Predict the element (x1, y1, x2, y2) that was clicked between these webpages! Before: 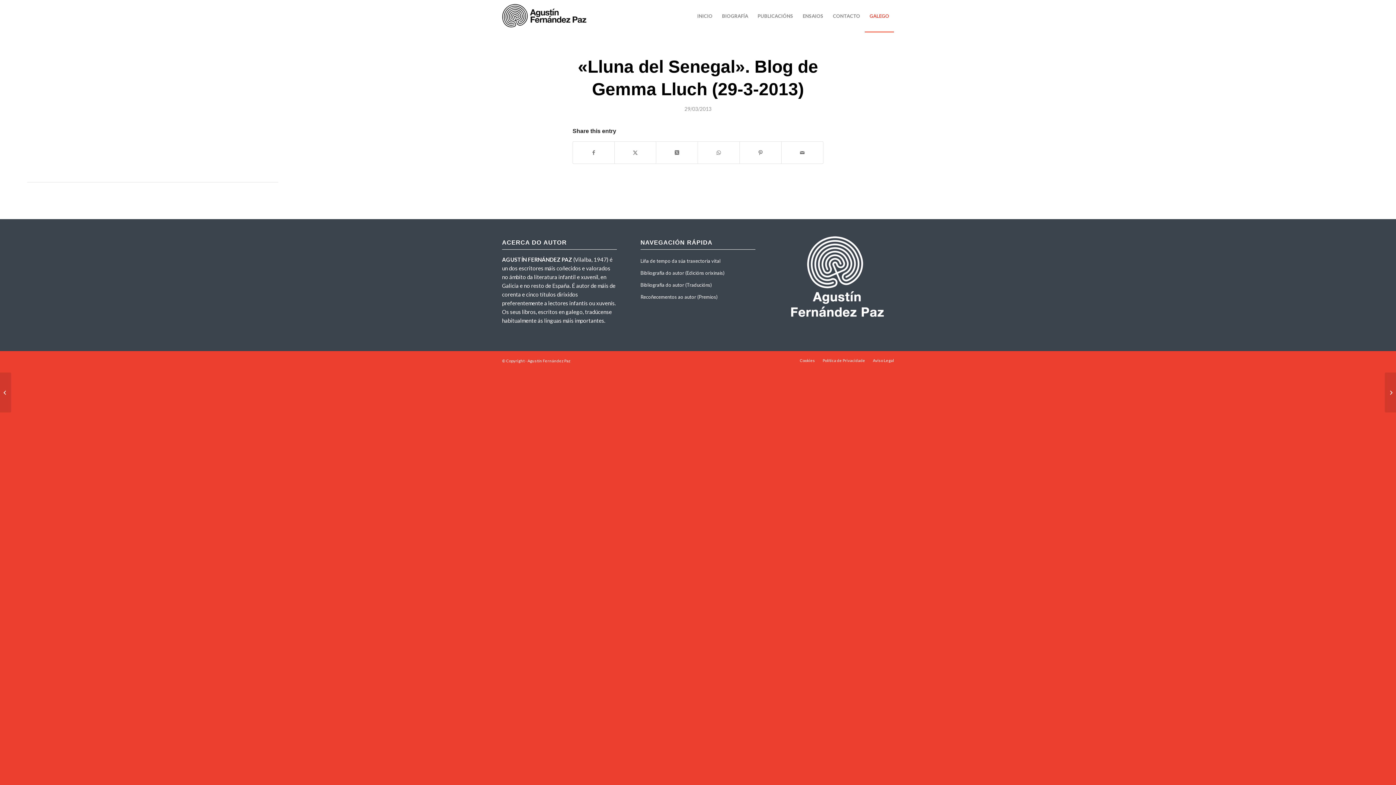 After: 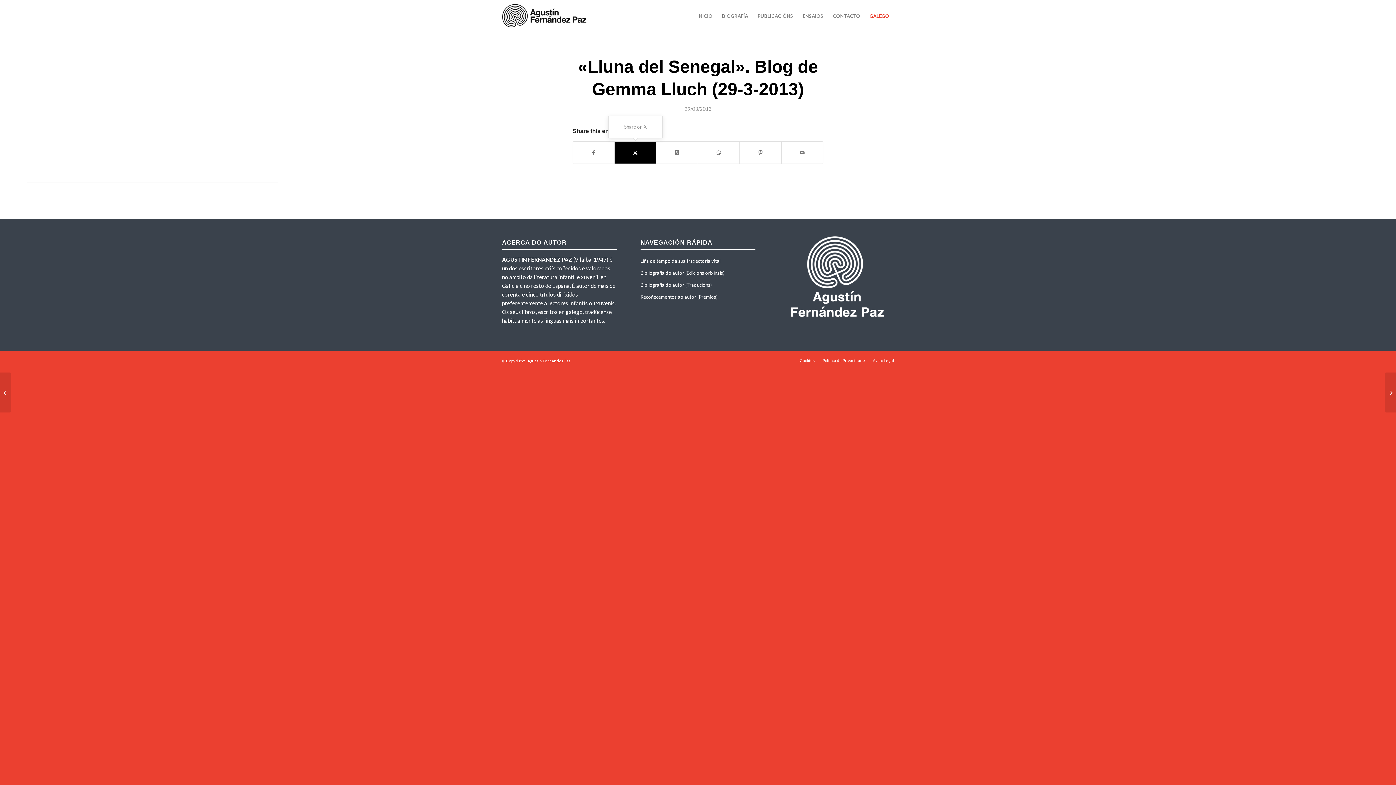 Action: bbox: (614, 141, 656, 163) label: Share on X